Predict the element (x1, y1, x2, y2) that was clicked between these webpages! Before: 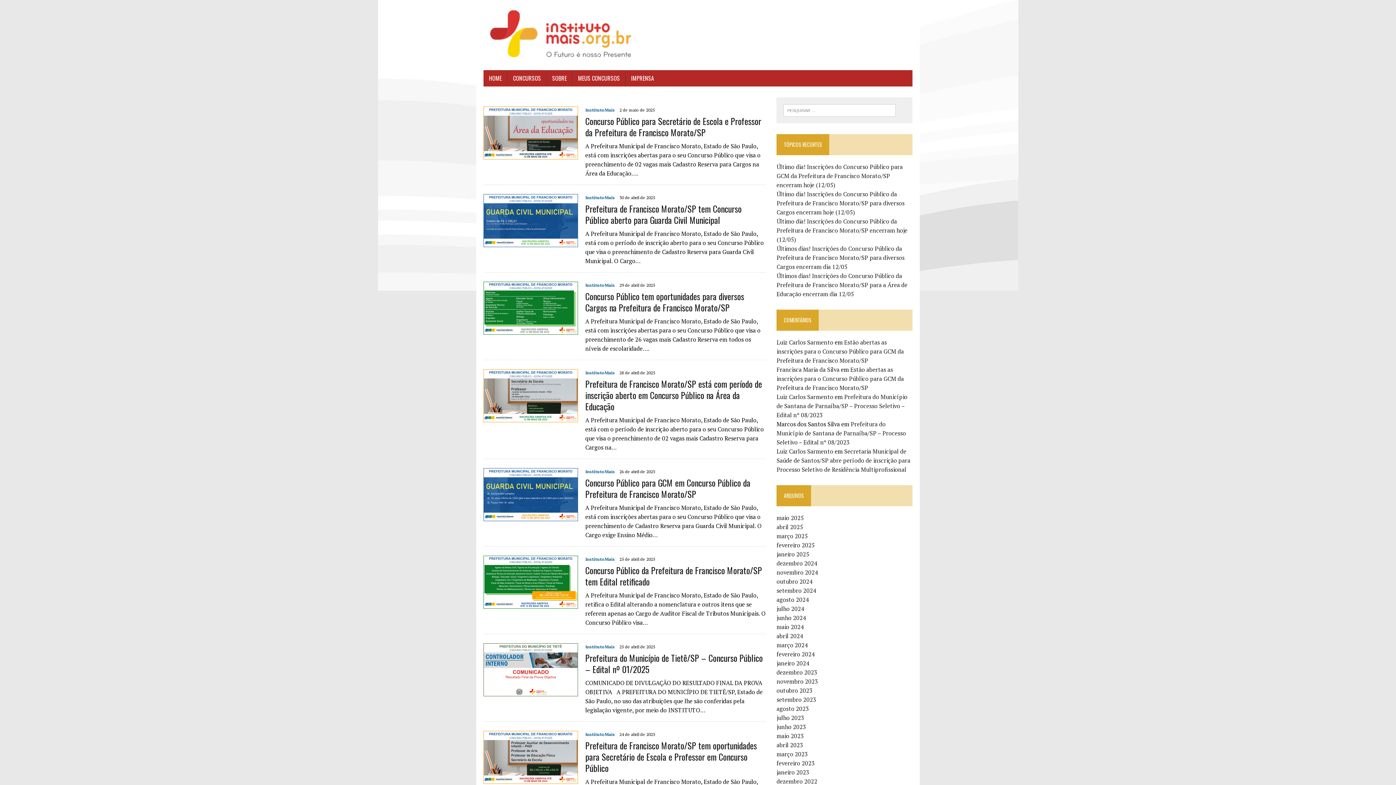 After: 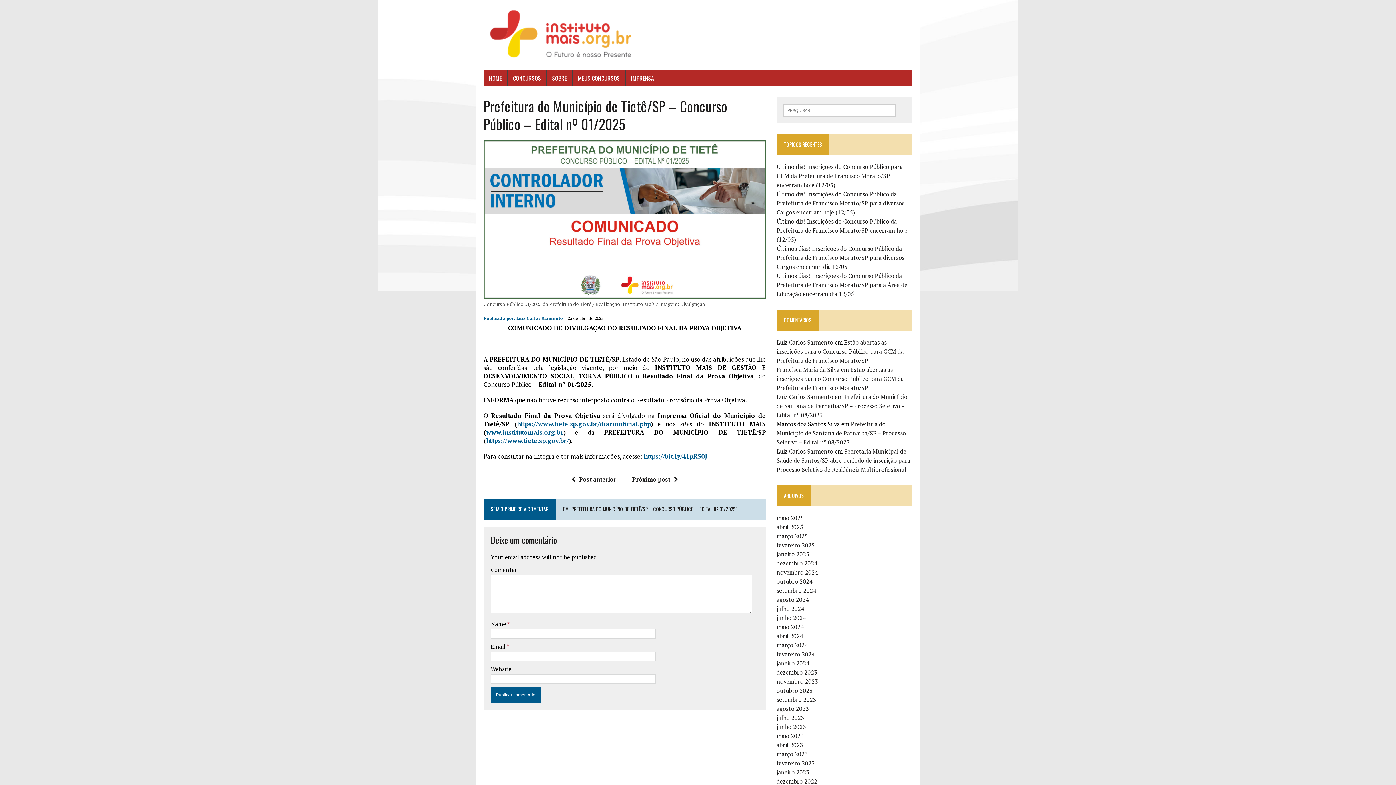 Action: bbox: (585, 651, 762, 676) label: Prefeitura do Município de Tietê/SP – Concurso Público – Edital nº 01/2025